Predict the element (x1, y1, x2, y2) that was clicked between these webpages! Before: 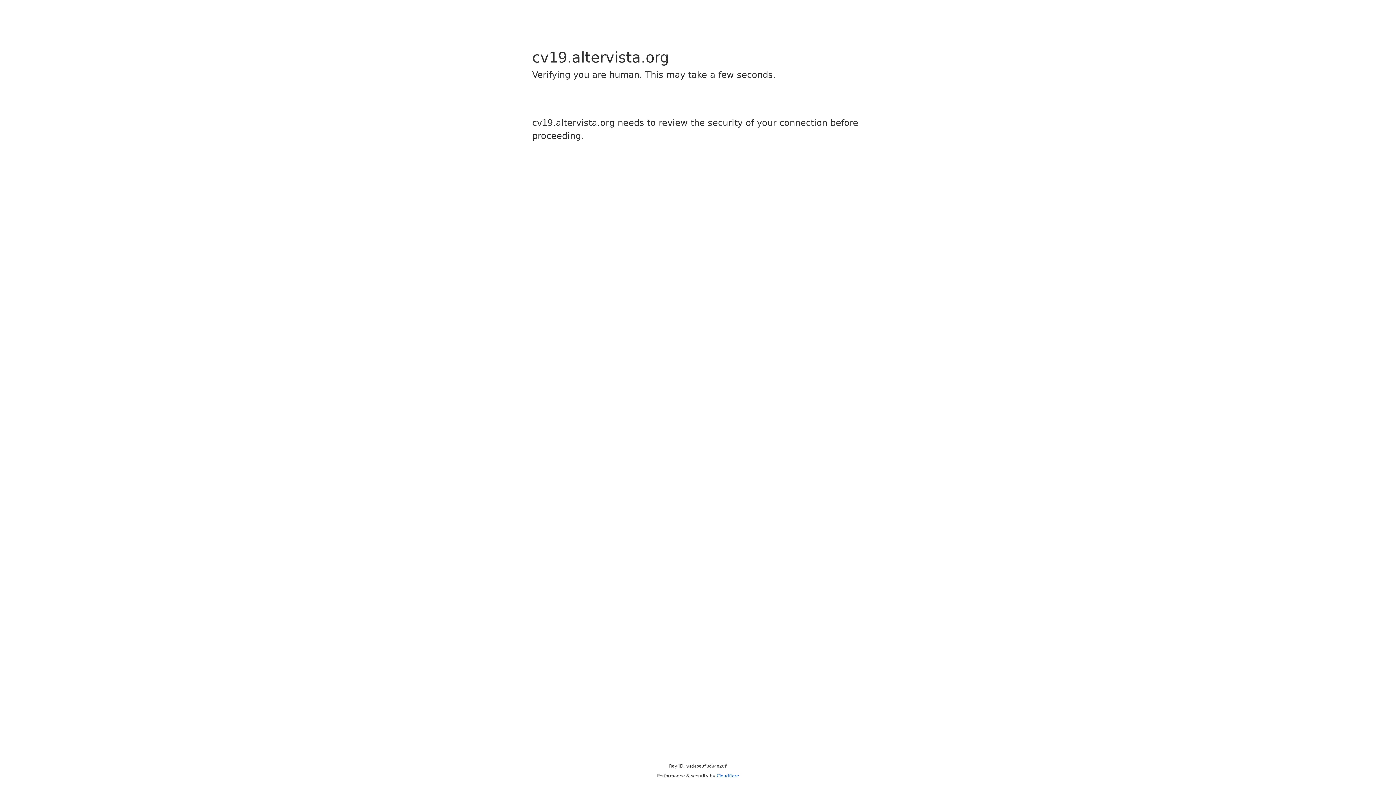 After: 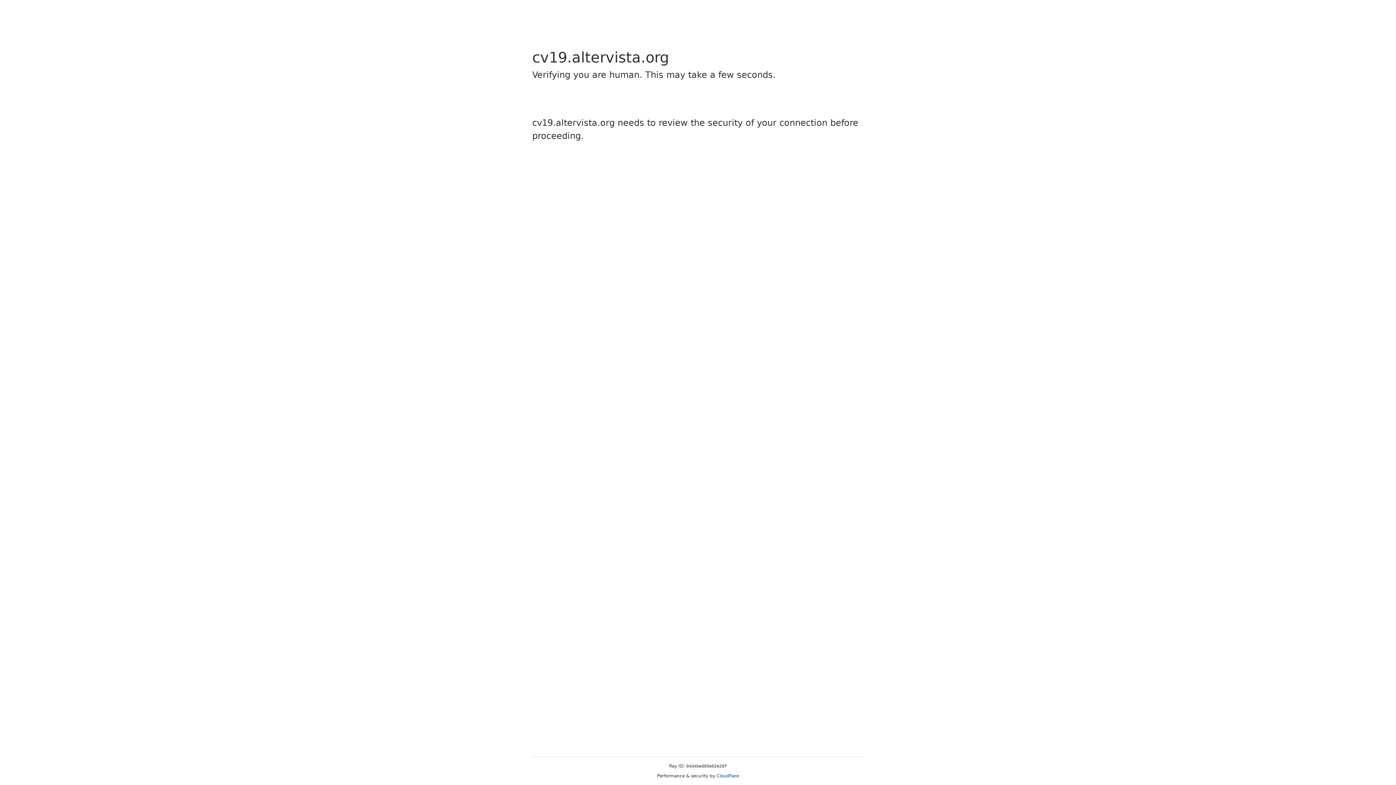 Action: label: Cloudflare bbox: (716, 773, 739, 778)